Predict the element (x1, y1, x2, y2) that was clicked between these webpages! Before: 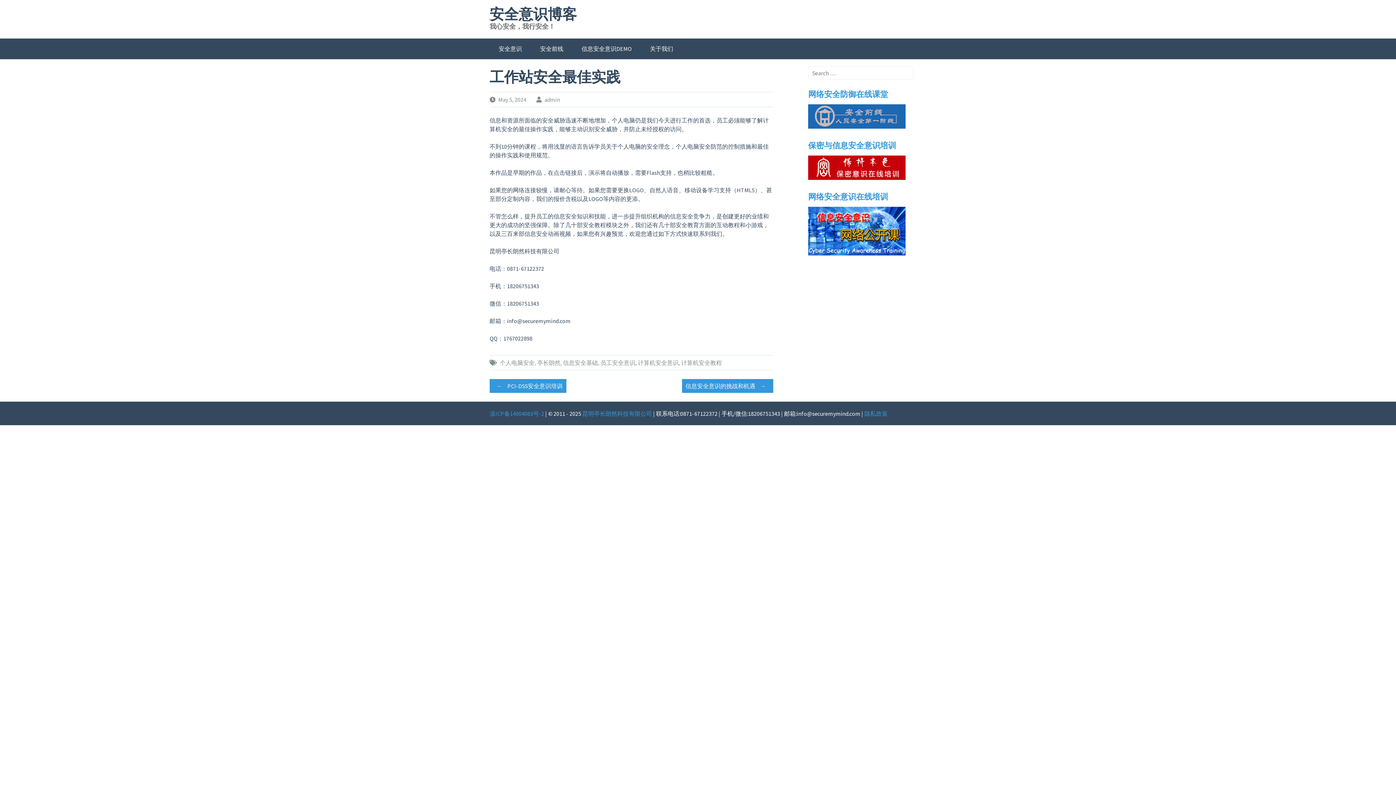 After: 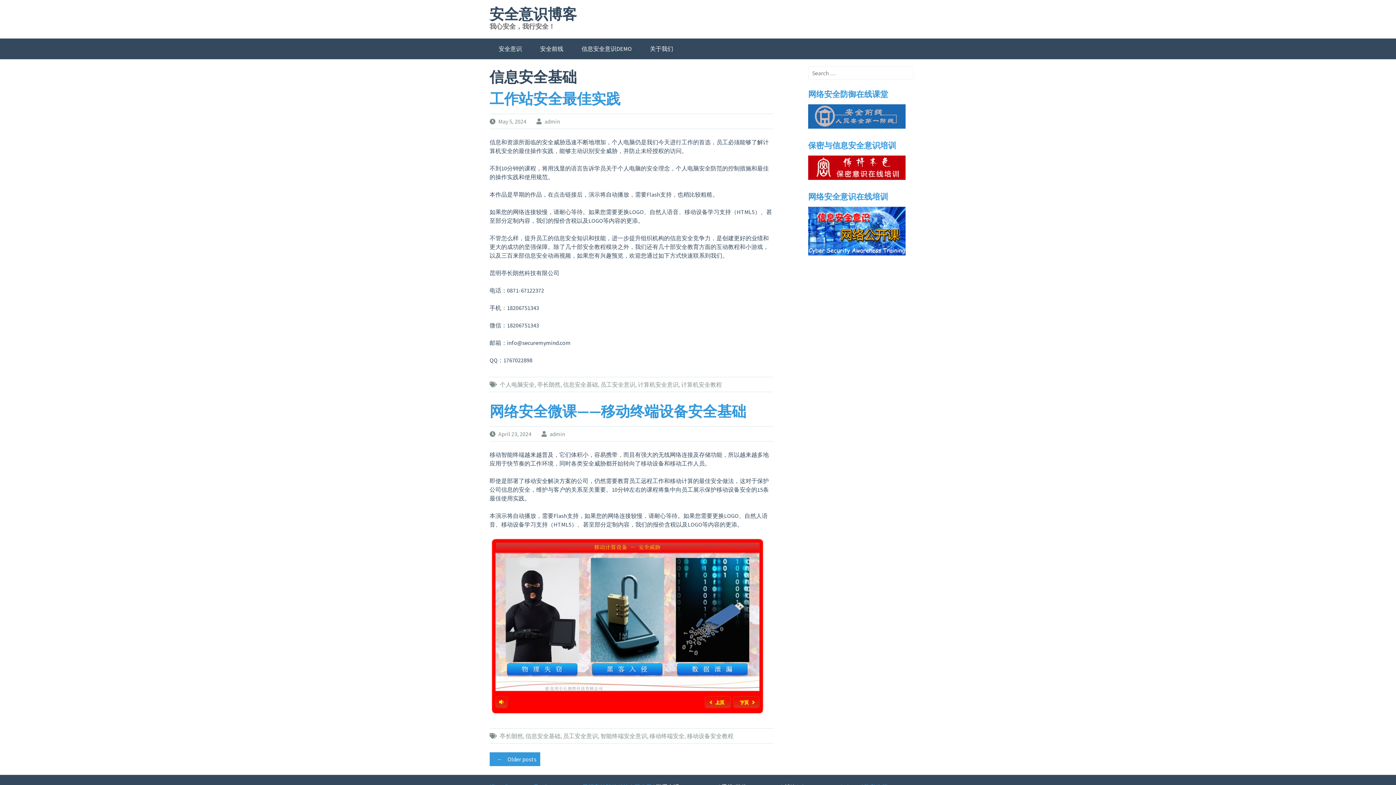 Action: label: 信息安全基础 bbox: (563, 359, 598, 366)